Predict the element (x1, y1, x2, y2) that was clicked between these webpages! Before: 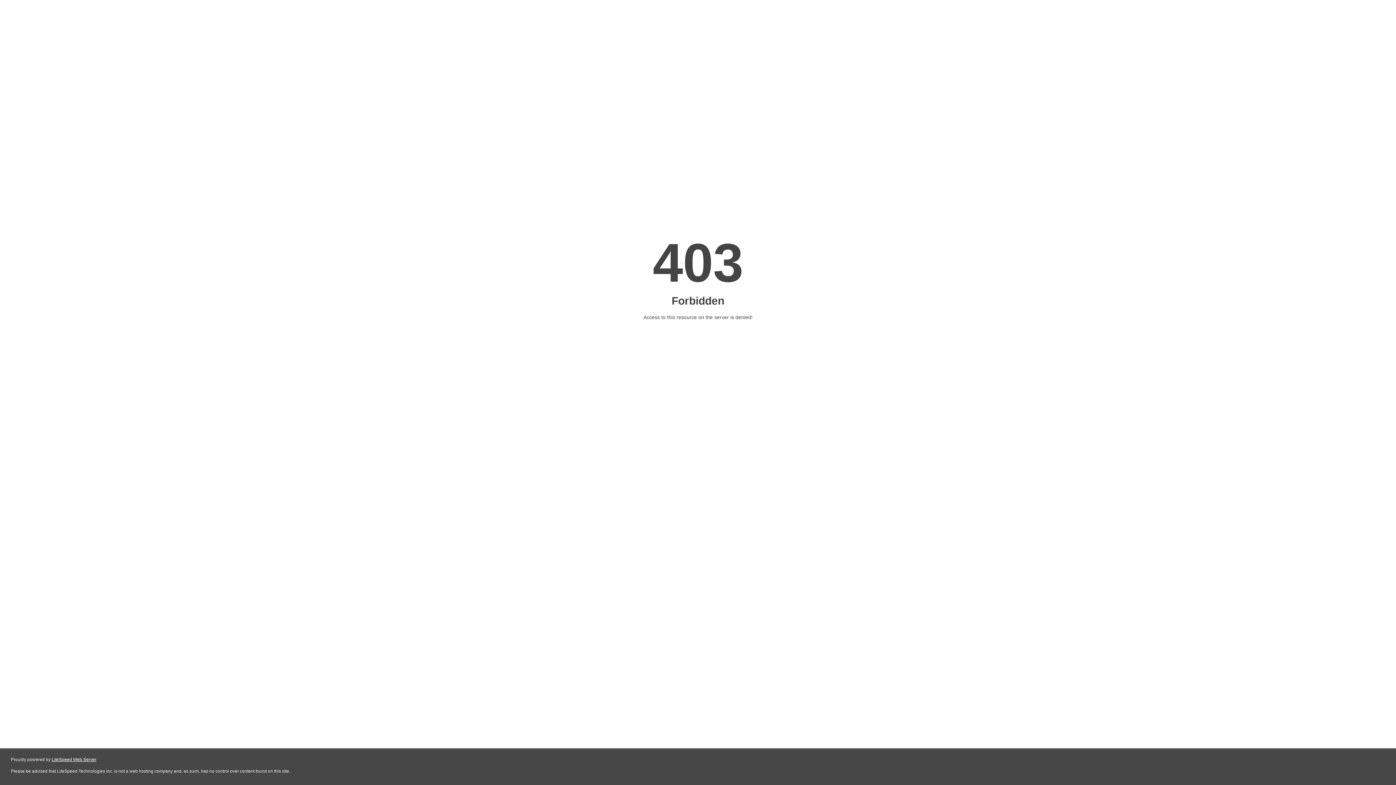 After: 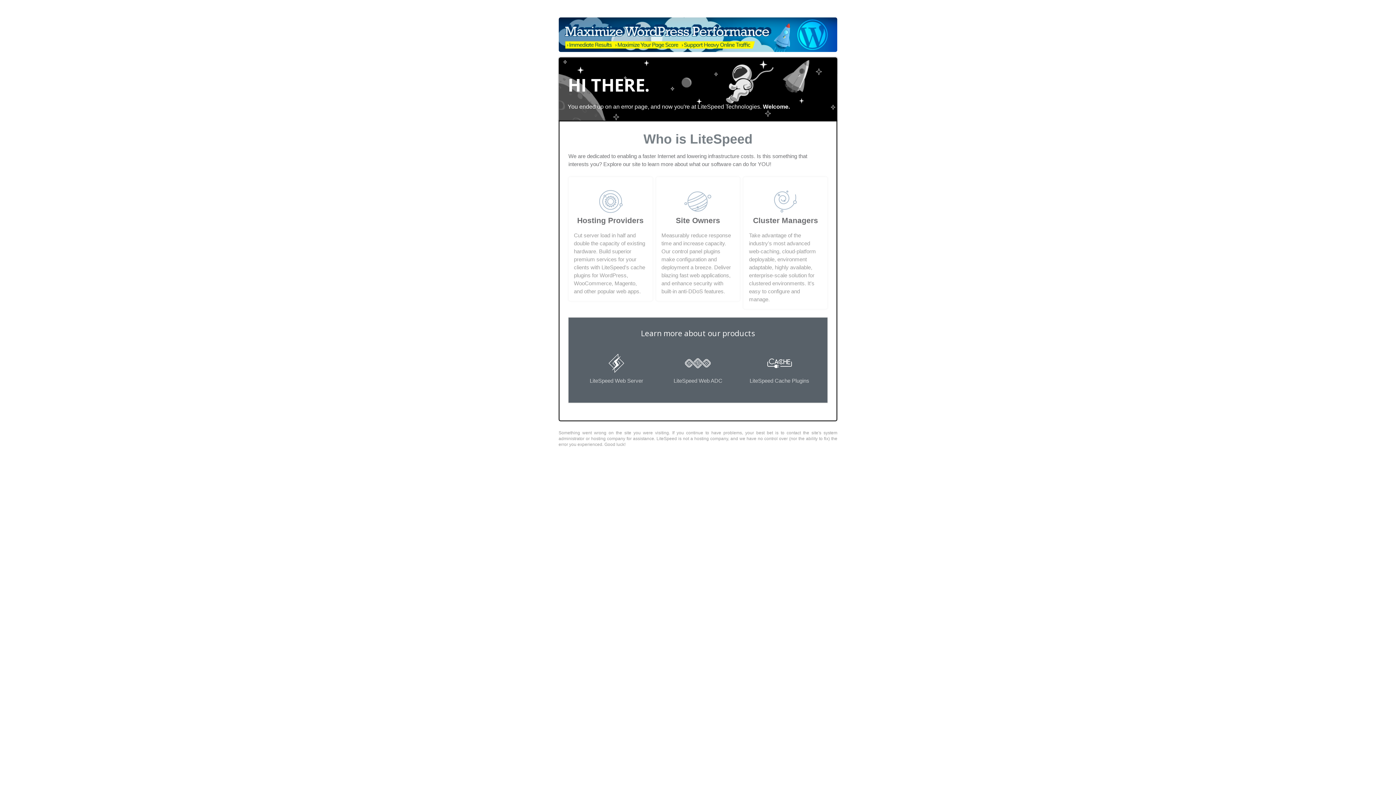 Action: bbox: (51, 757, 96, 762) label: LiteSpeed Web Server